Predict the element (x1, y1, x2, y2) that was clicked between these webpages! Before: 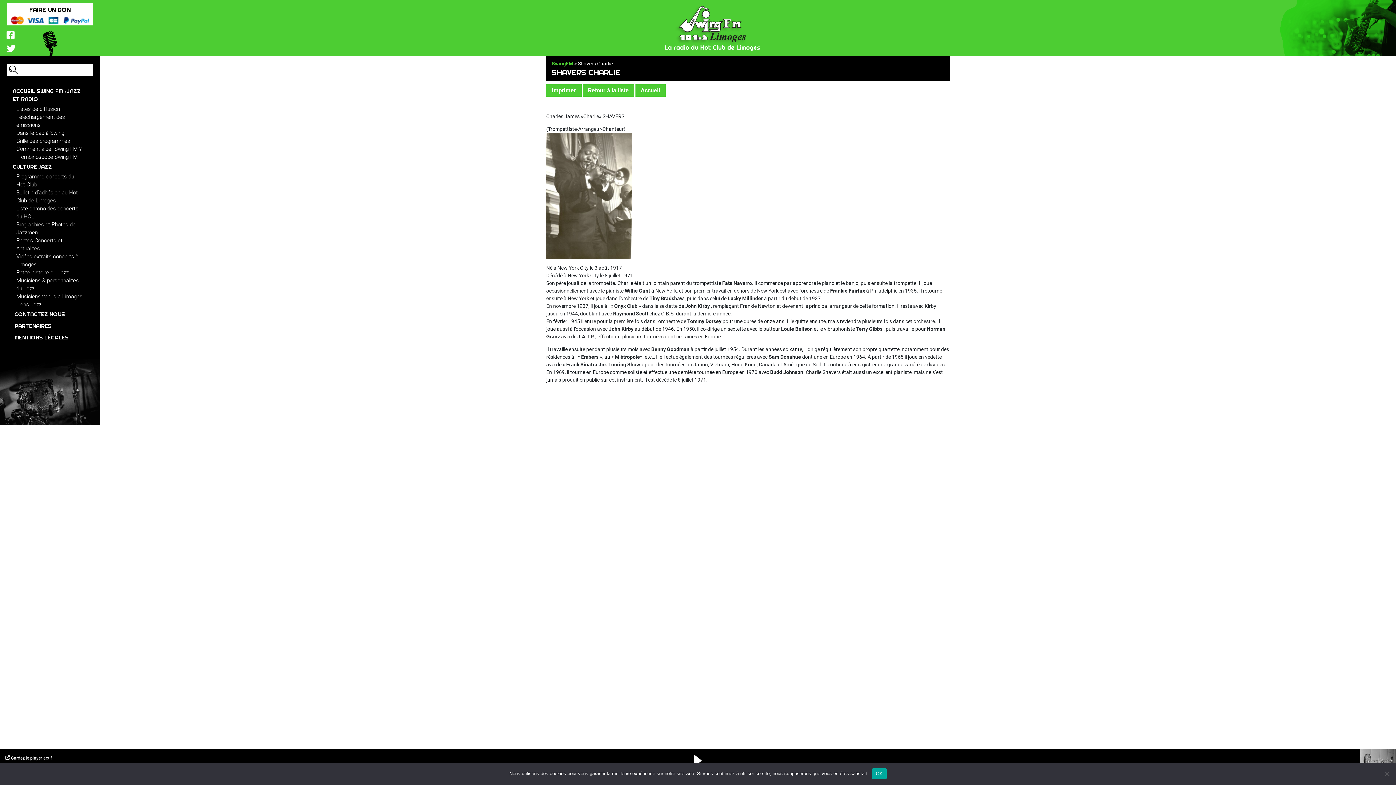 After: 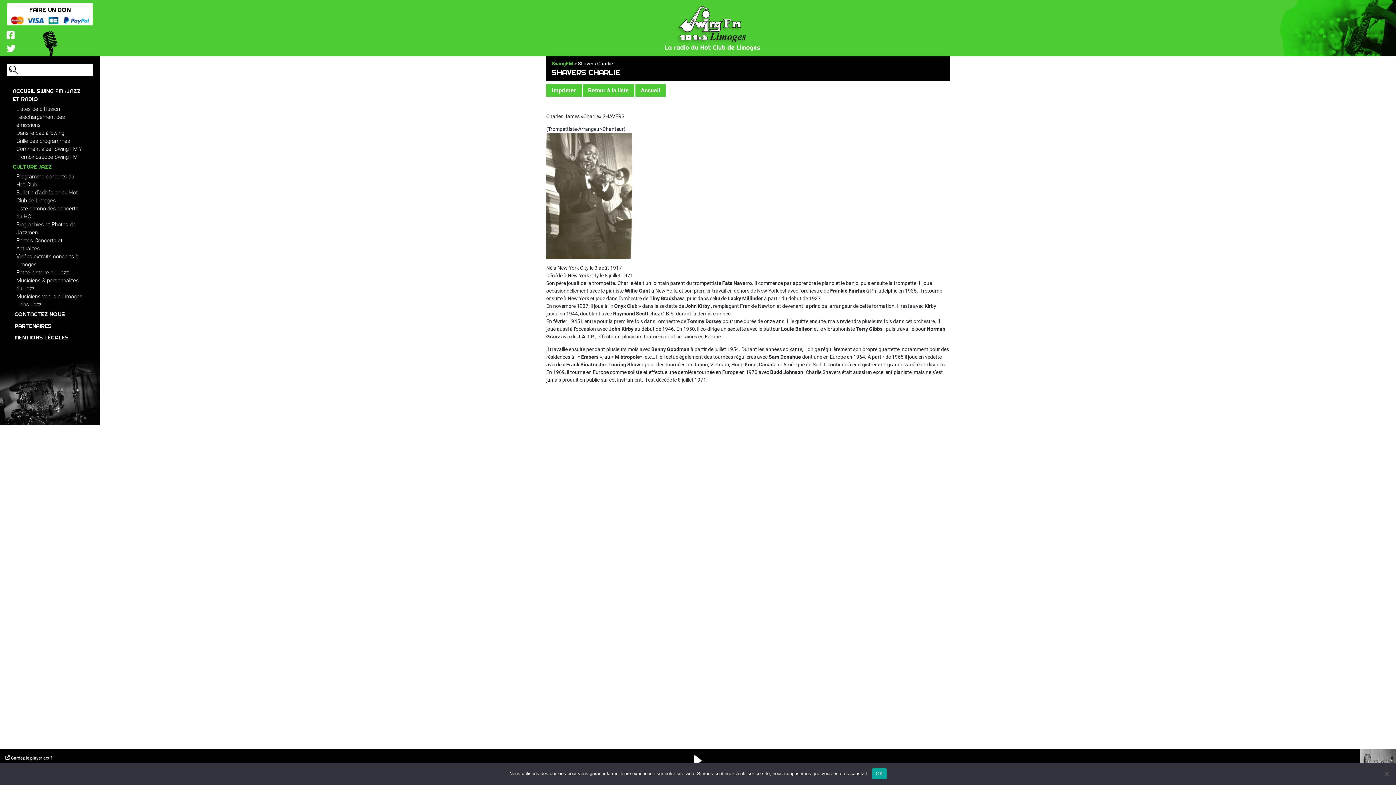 Action: bbox: (12, 161, 87, 172) label: CULTURE JAZZ